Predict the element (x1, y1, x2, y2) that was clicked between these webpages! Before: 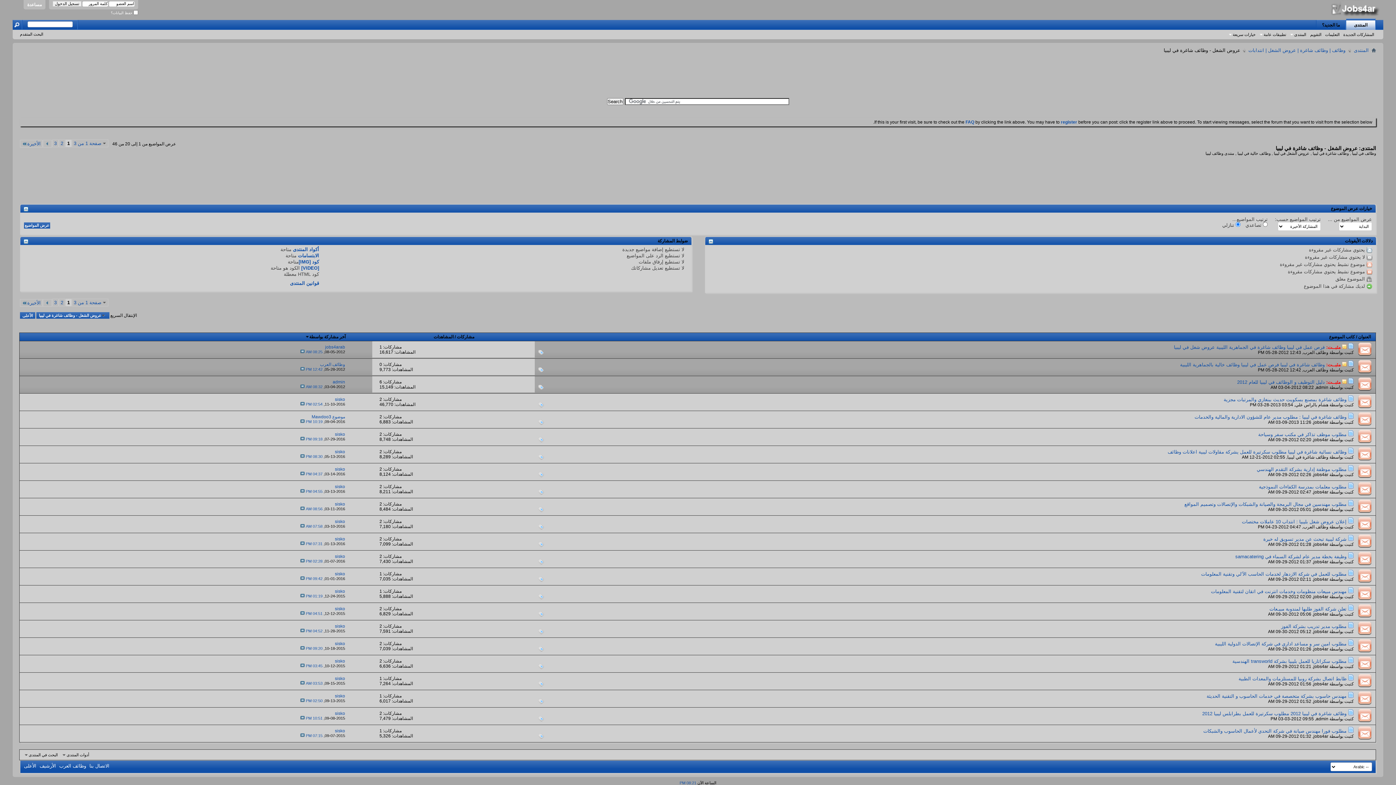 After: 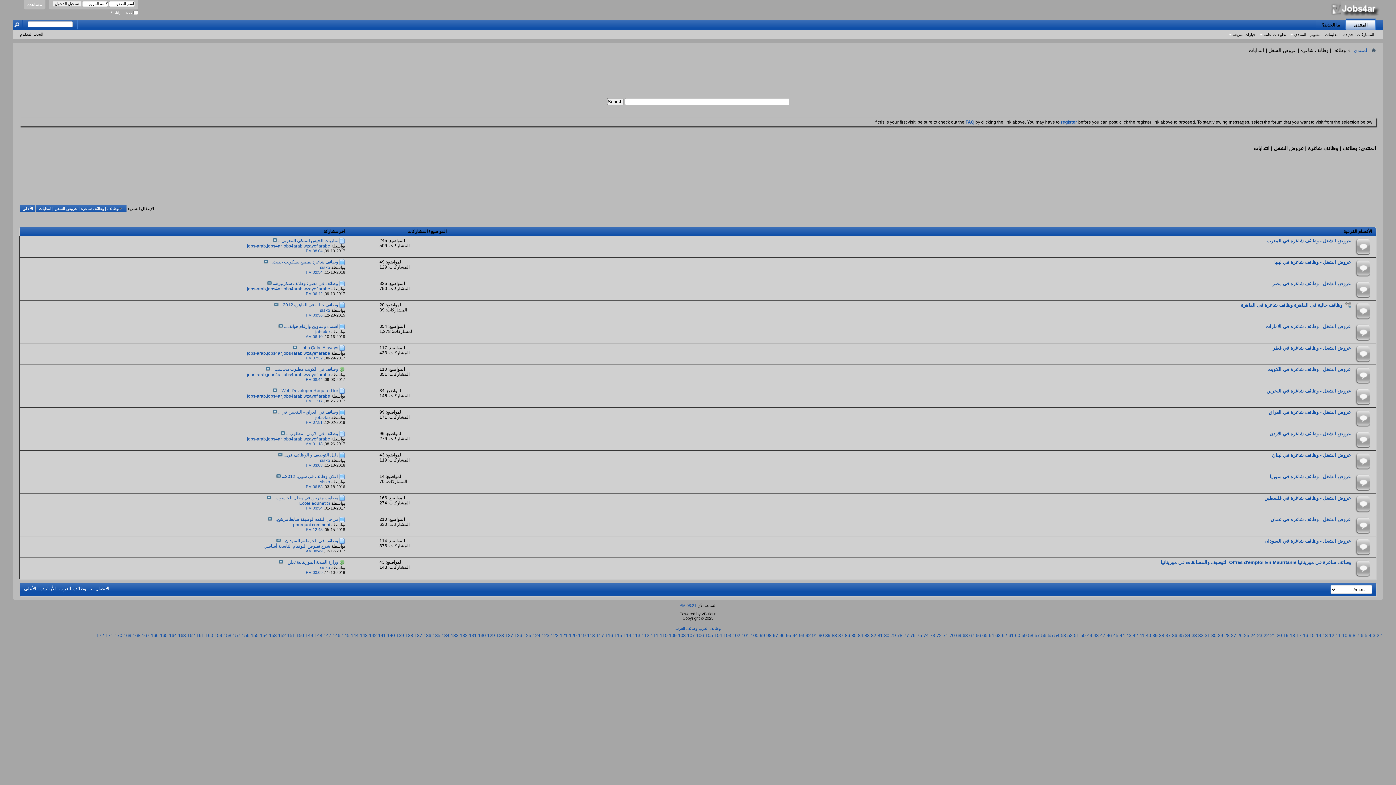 Action: label: وظائف | وظائف شاغرة | عروض الشغل | انتدابات bbox: (1246, 46, 1347, 54)